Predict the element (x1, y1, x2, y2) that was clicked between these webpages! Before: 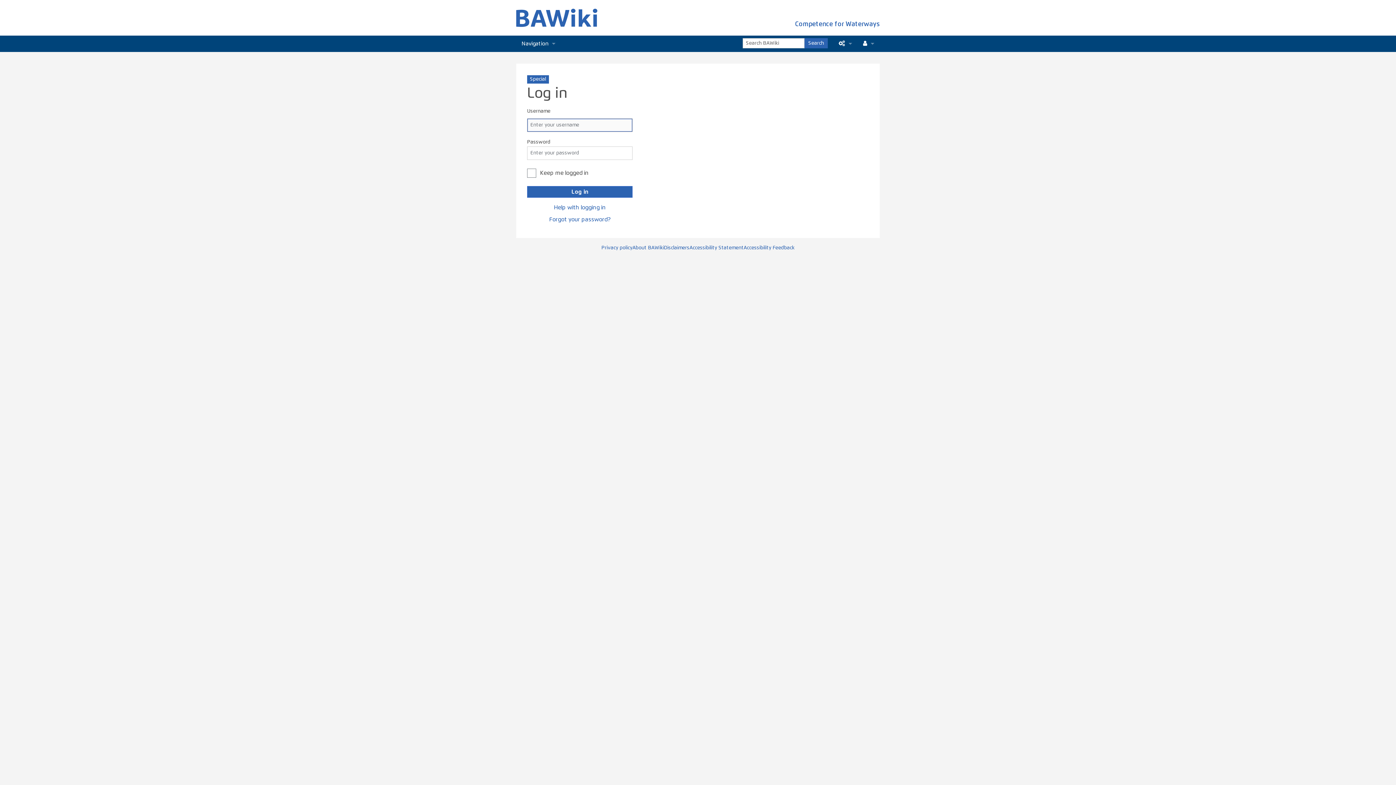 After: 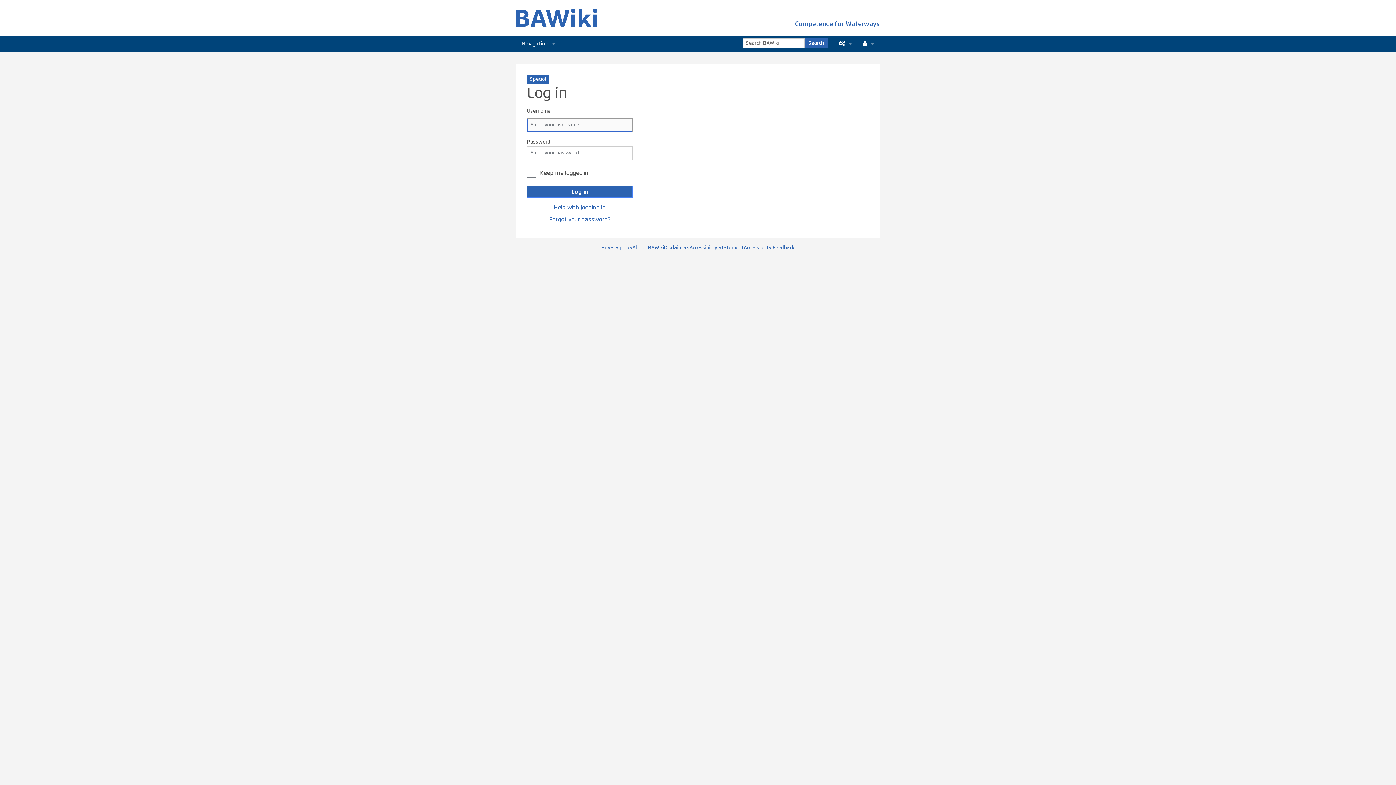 Action: label: Log in bbox: (527, 186, 632, 197)